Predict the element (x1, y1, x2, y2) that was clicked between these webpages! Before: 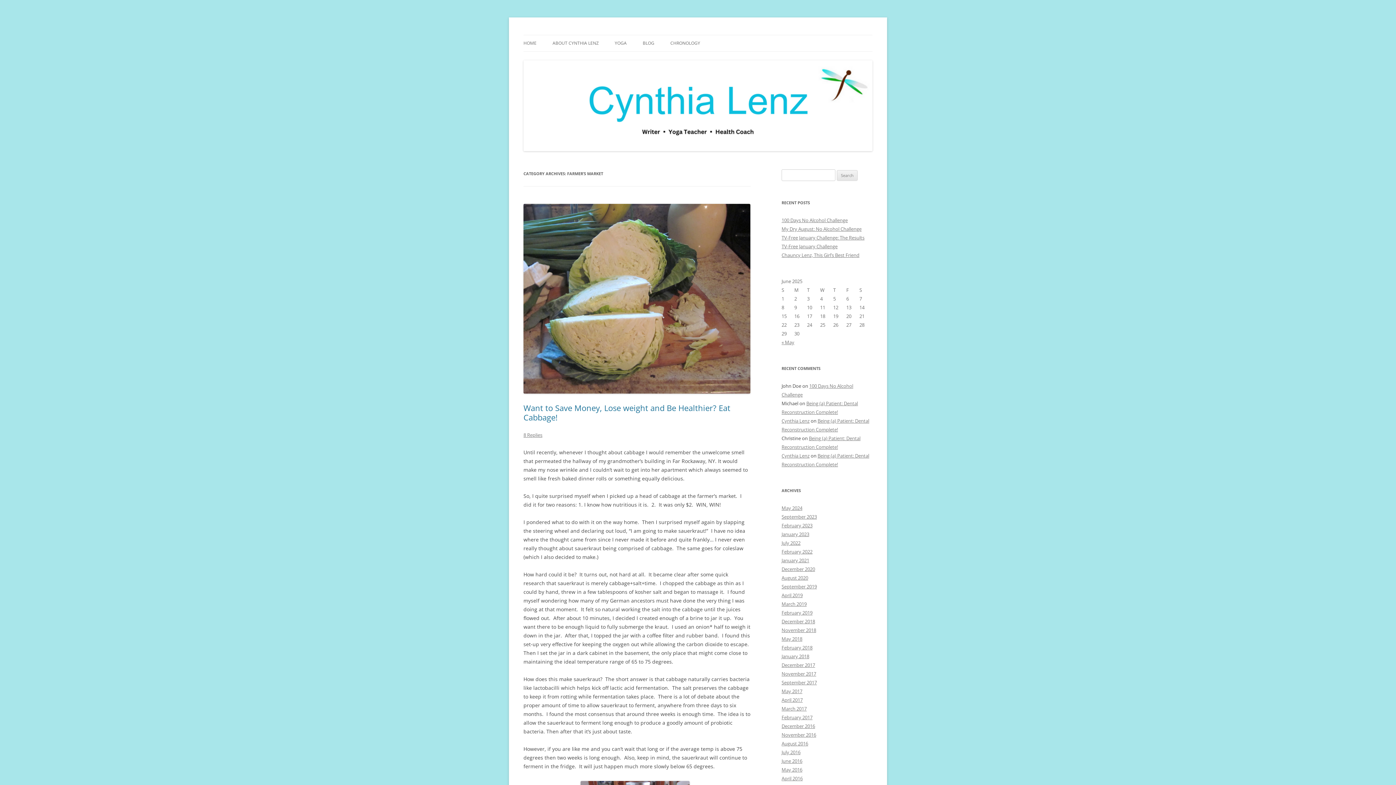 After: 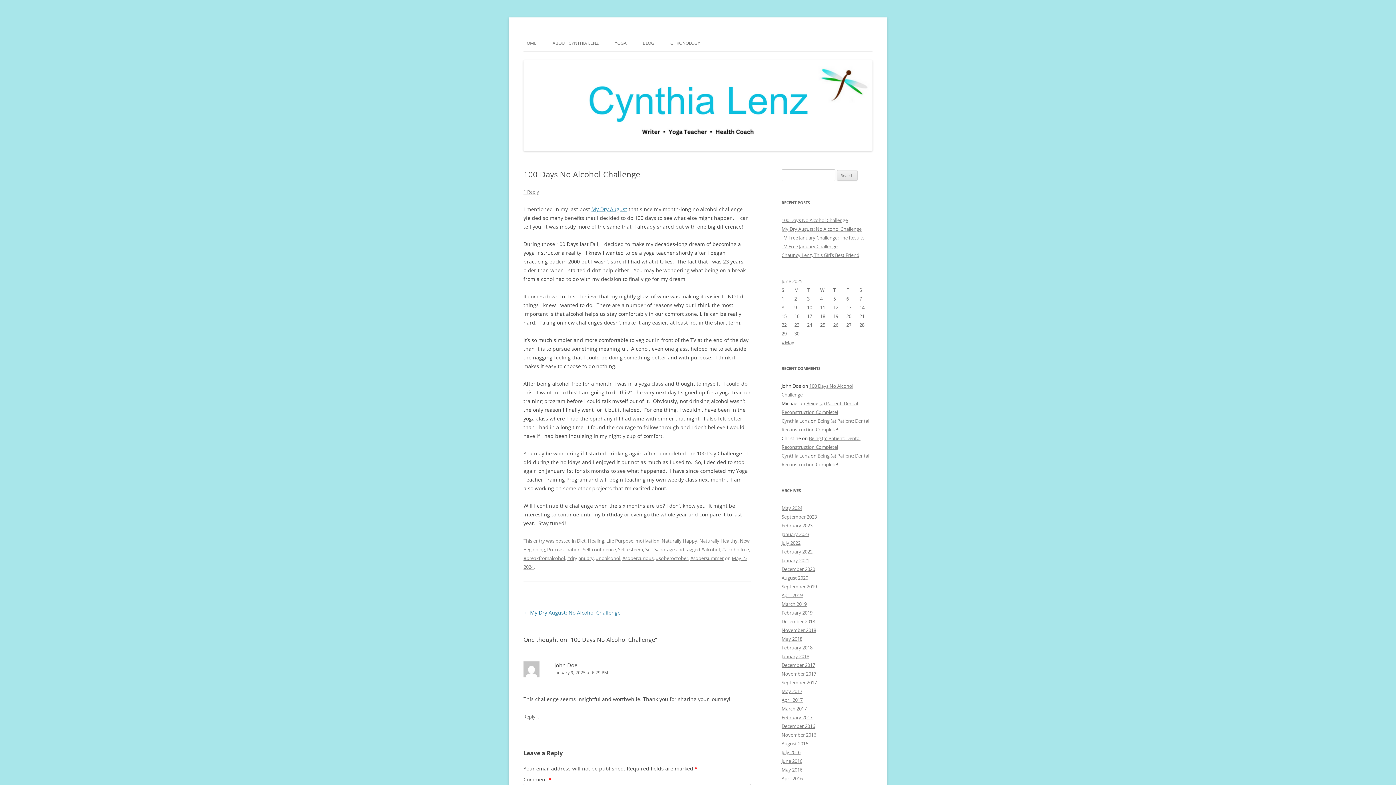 Action: bbox: (781, 217, 848, 223) label: 100 Days No Alcohol Challenge